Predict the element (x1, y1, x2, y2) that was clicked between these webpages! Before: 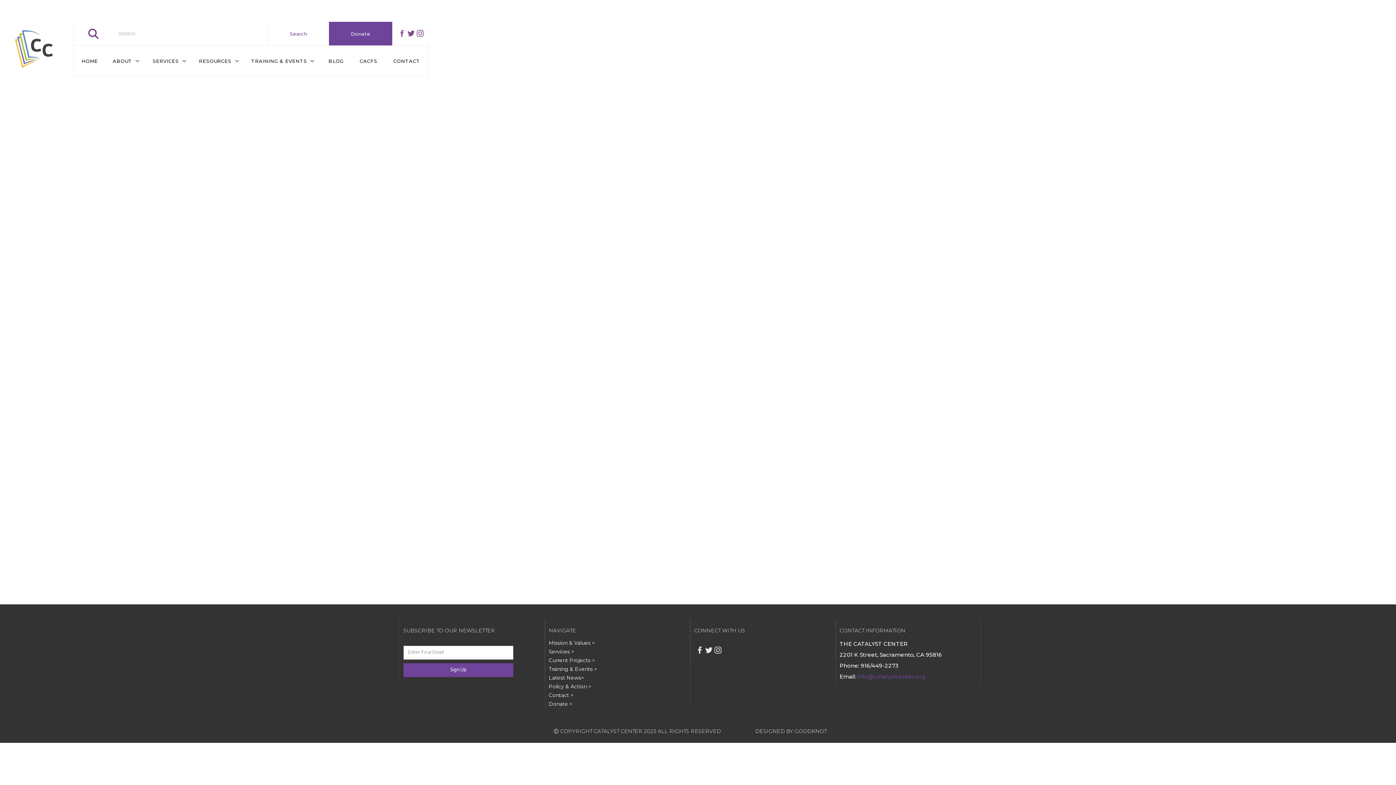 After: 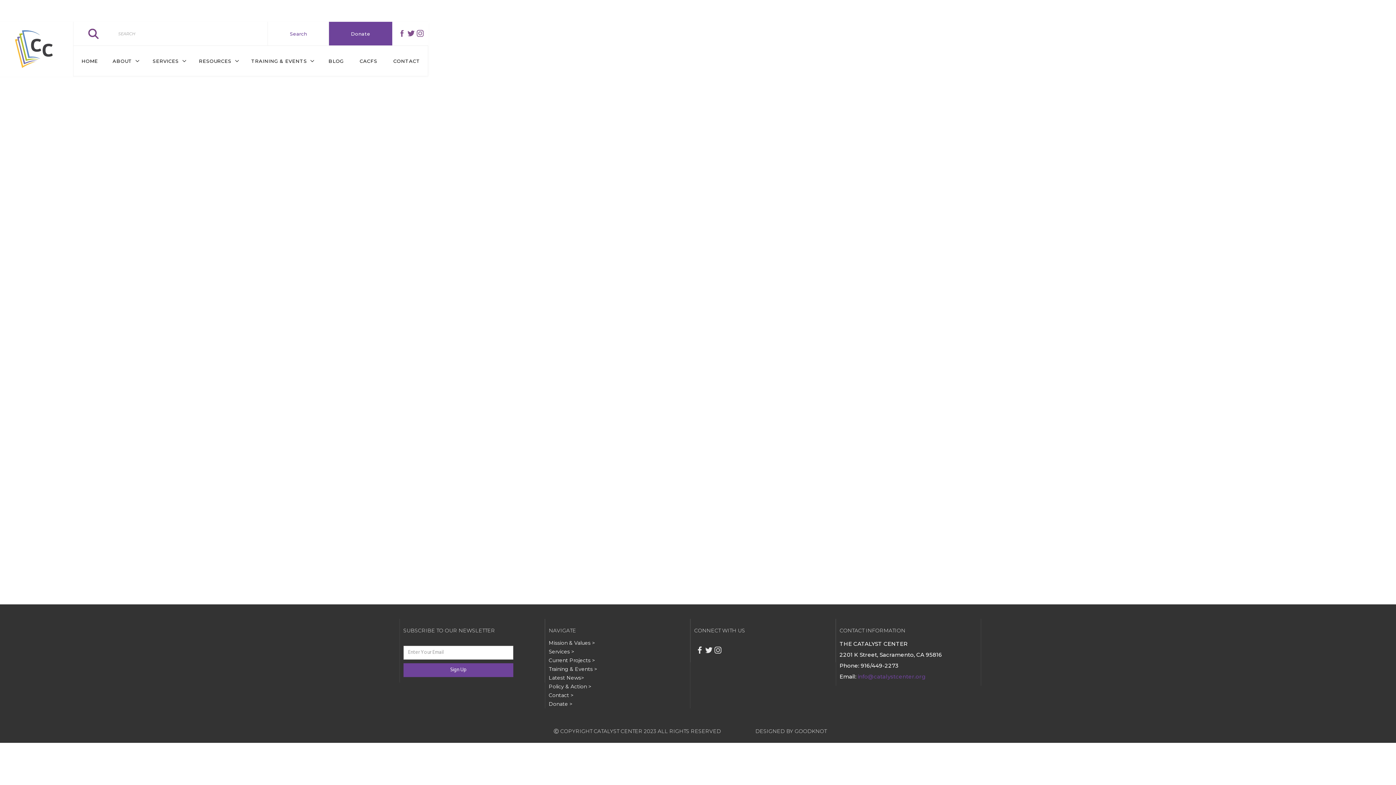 Action: label: 916/449-2273 bbox: (860, 662, 898, 669)